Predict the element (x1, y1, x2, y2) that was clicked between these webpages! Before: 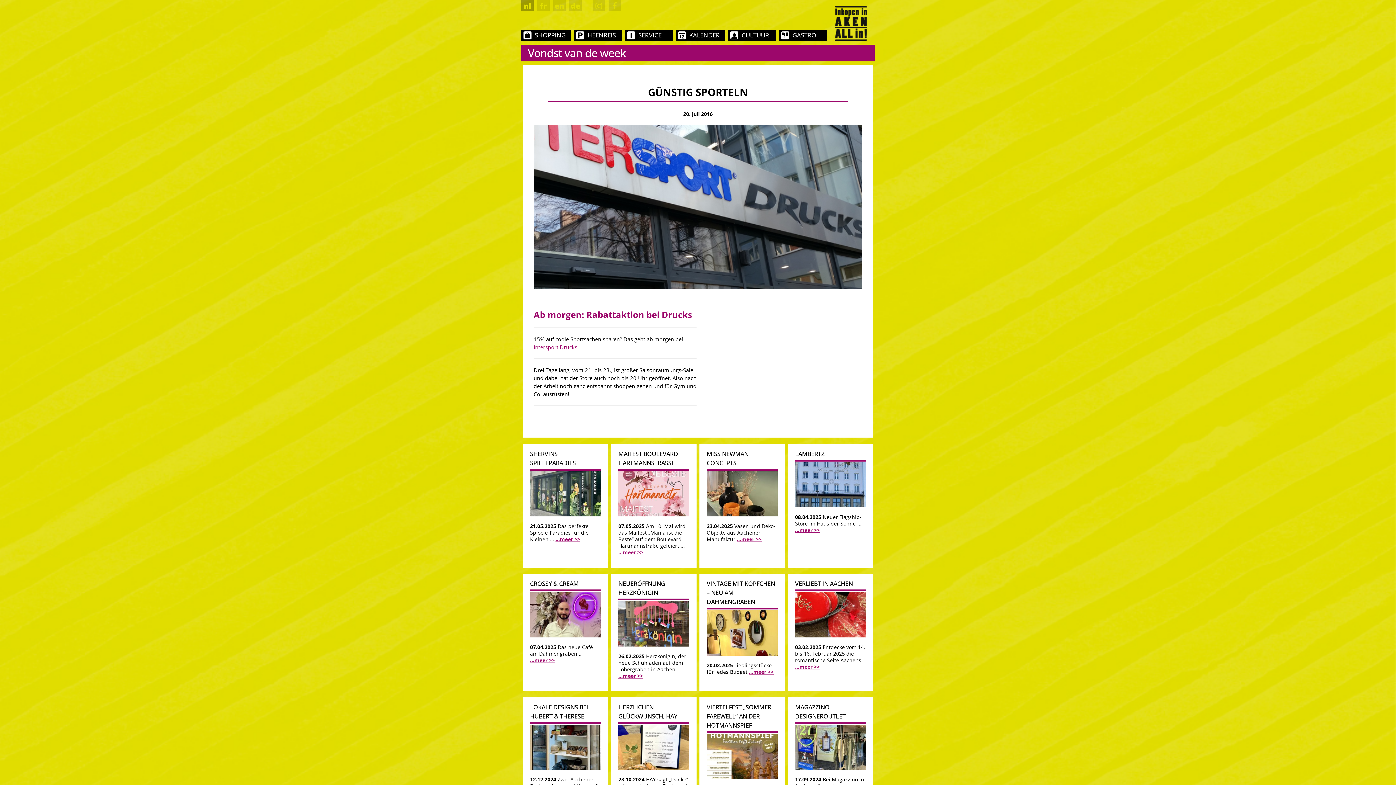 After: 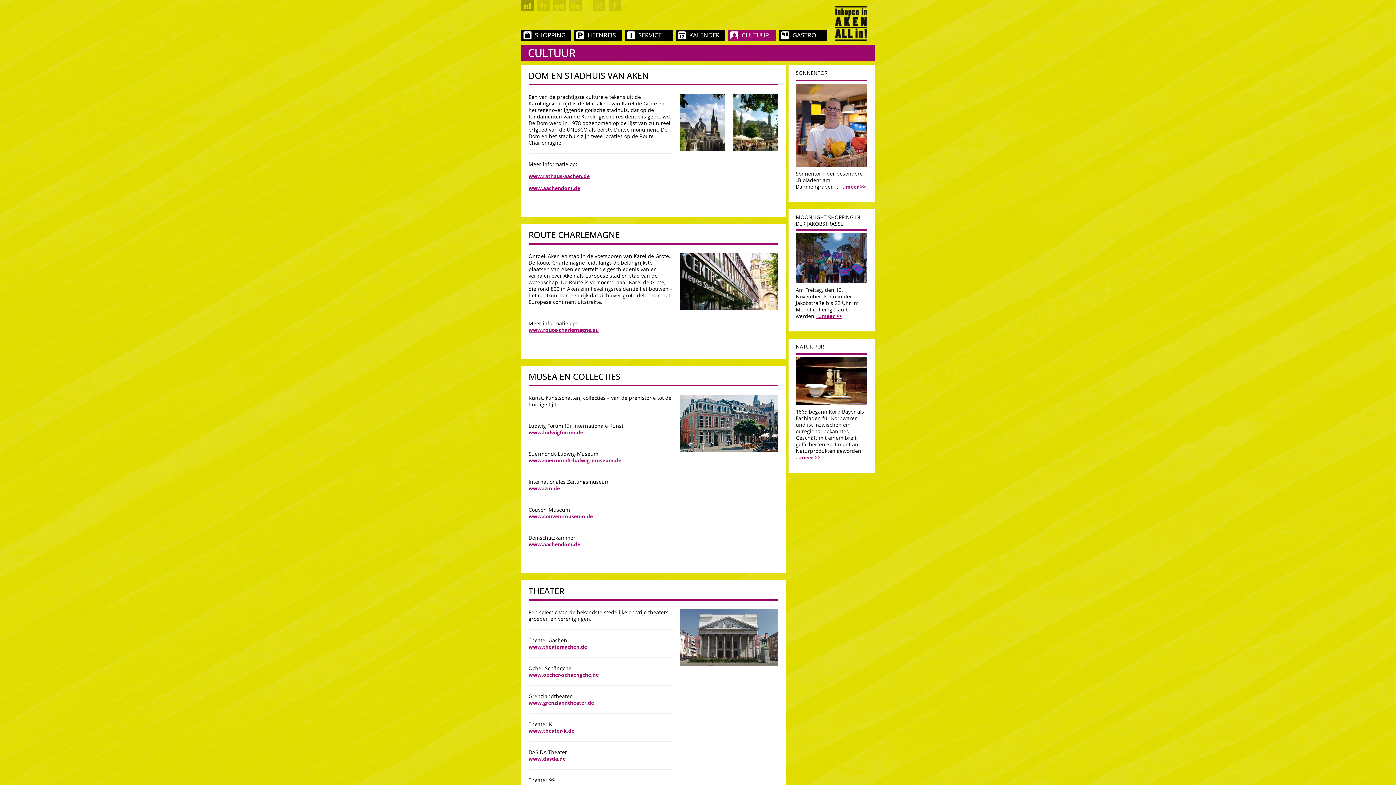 Action: label: CULTUUR bbox: (728, 29, 776, 41)